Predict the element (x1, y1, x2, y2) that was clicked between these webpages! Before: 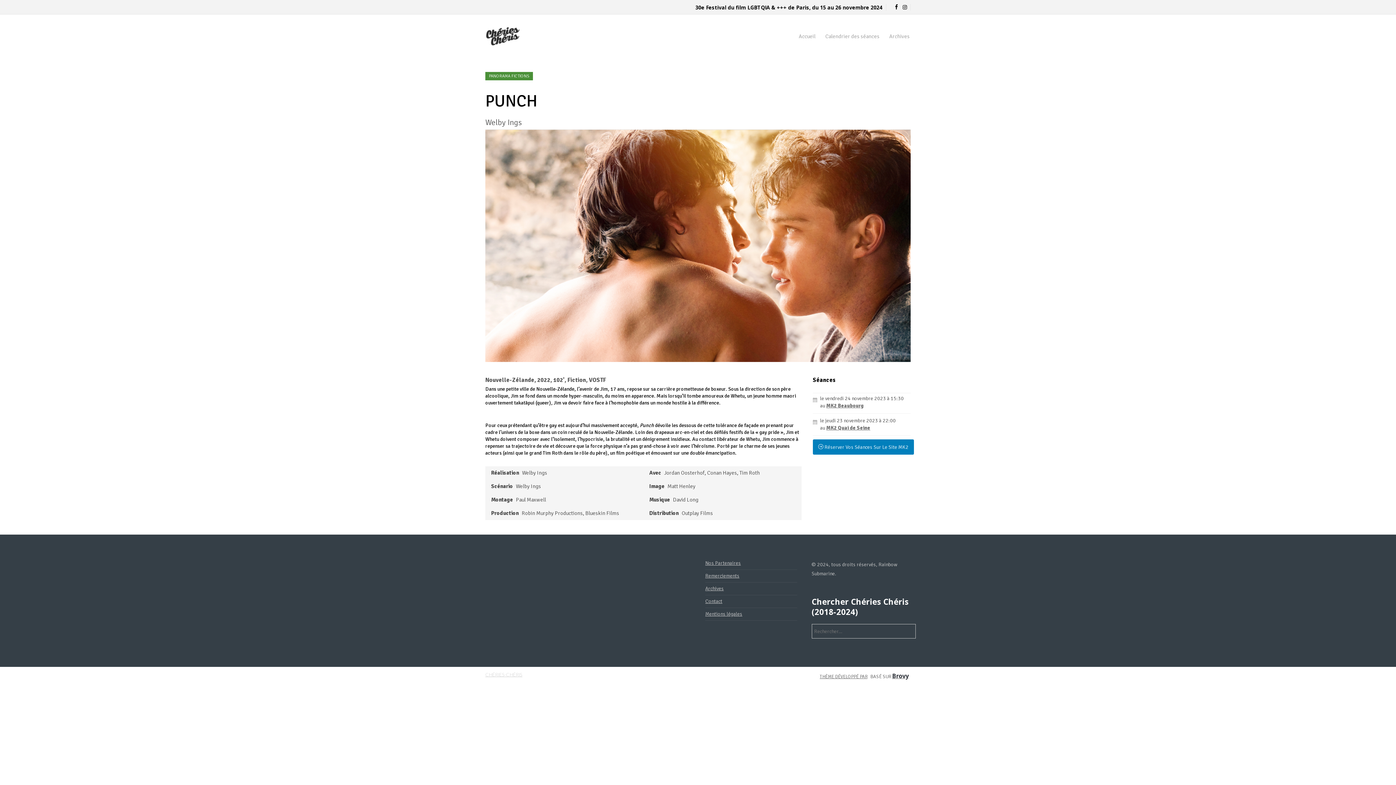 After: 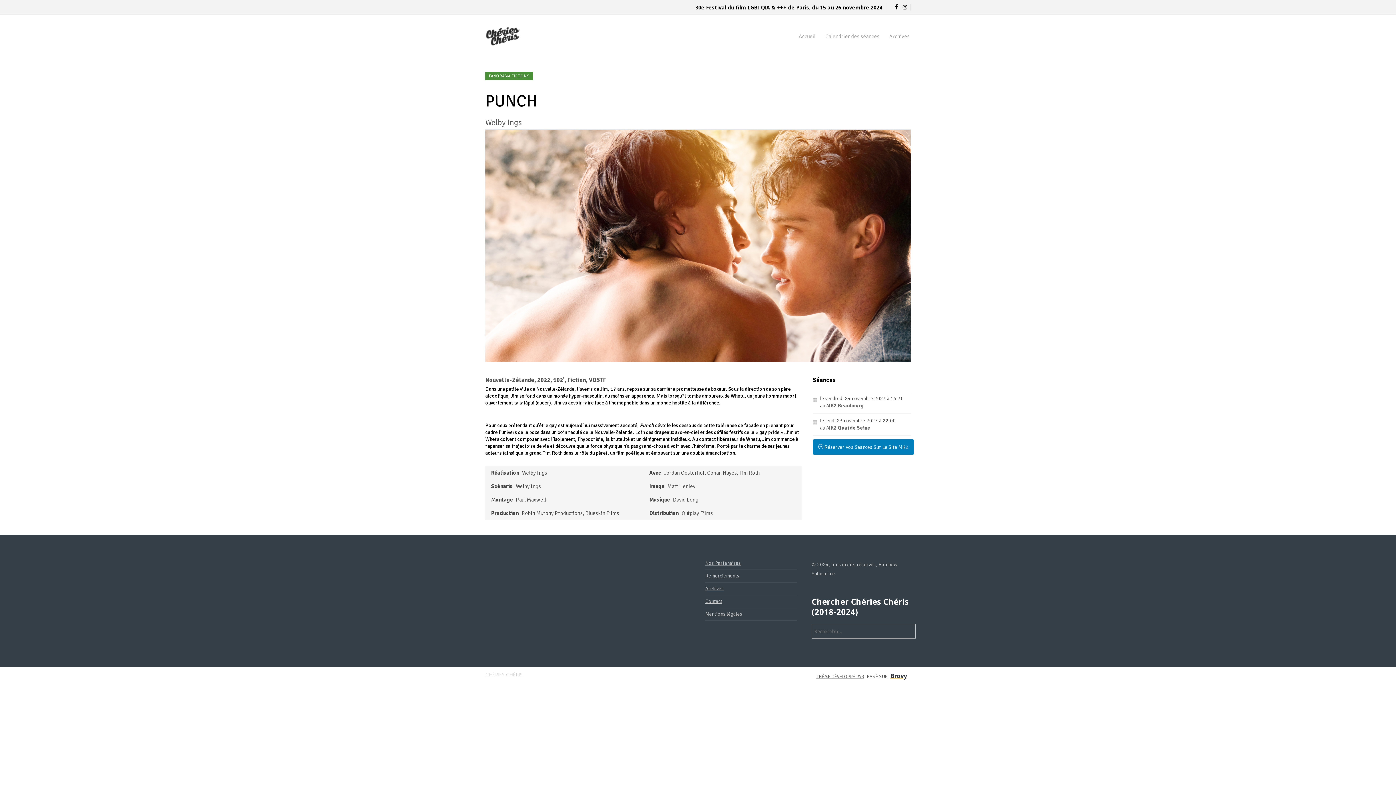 Action: bbox: (892, 670, 910, 681) label: Brovy